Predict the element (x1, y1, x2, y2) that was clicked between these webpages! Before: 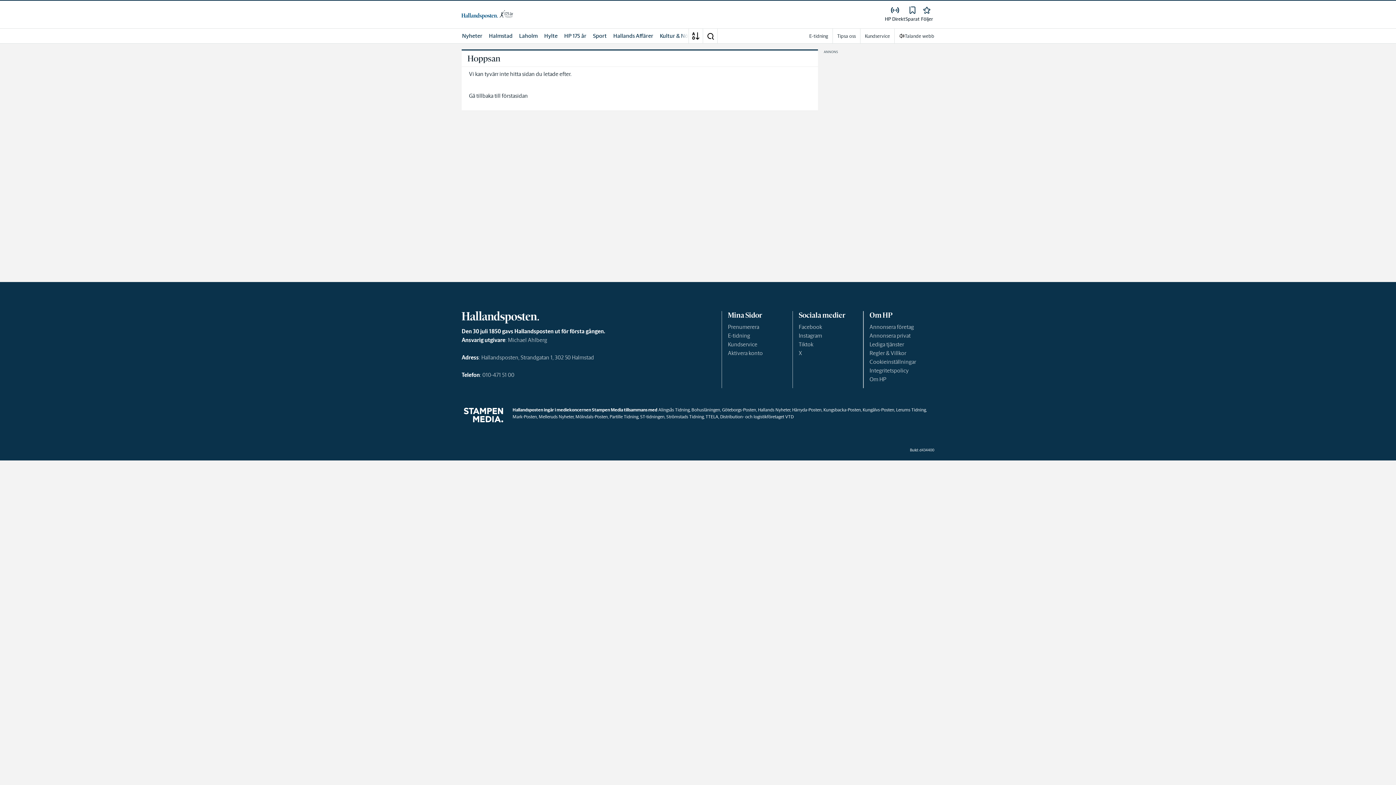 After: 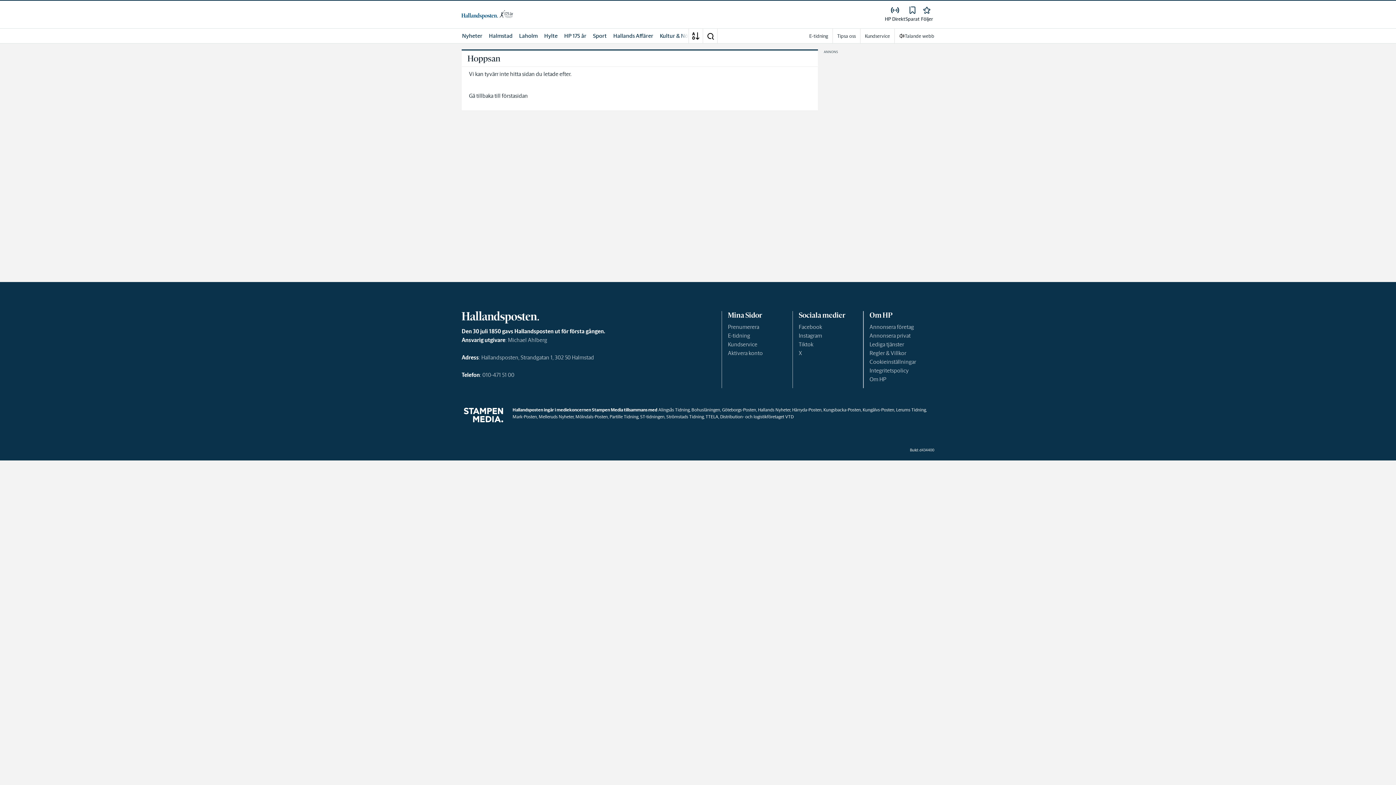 Action: label: Göteborgs-Posten bbox: (722, 407, 756, 412)